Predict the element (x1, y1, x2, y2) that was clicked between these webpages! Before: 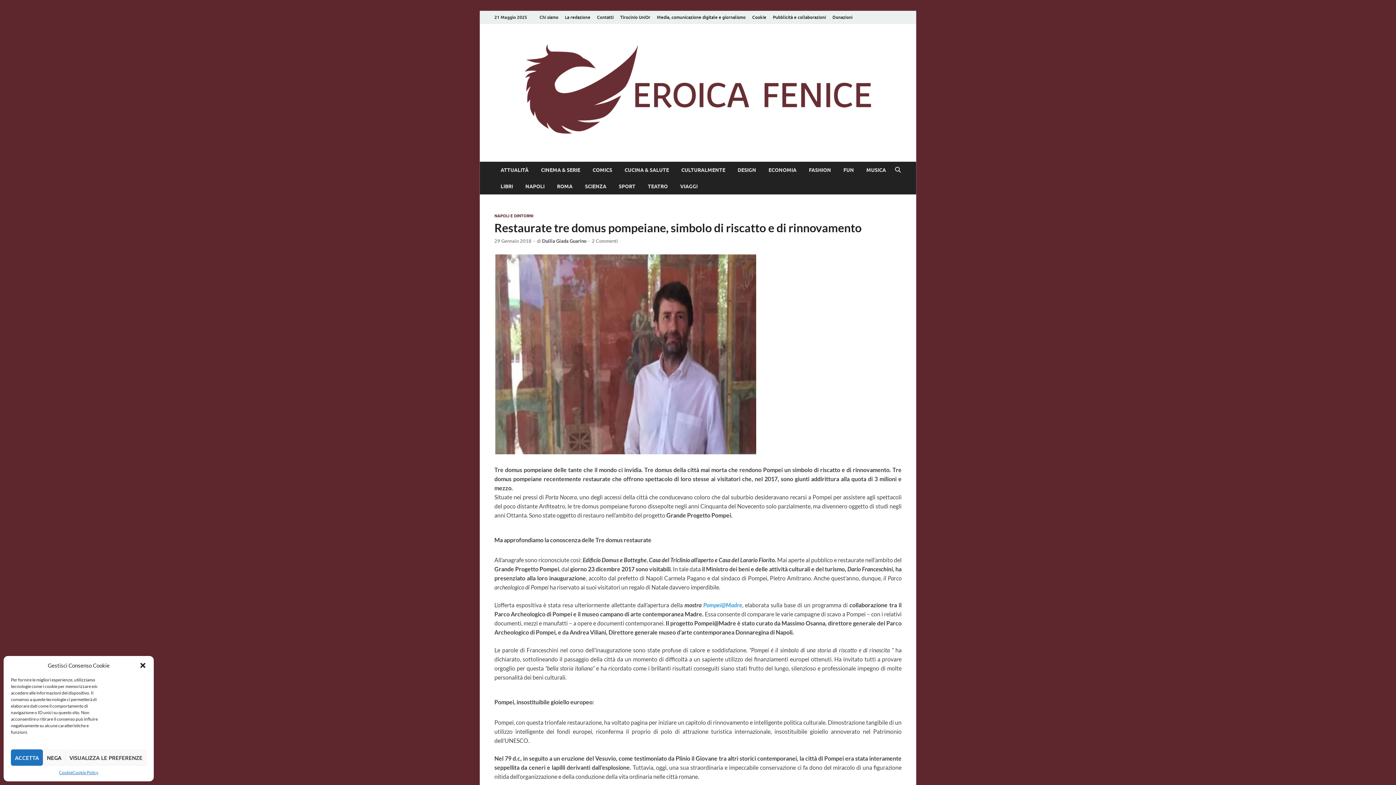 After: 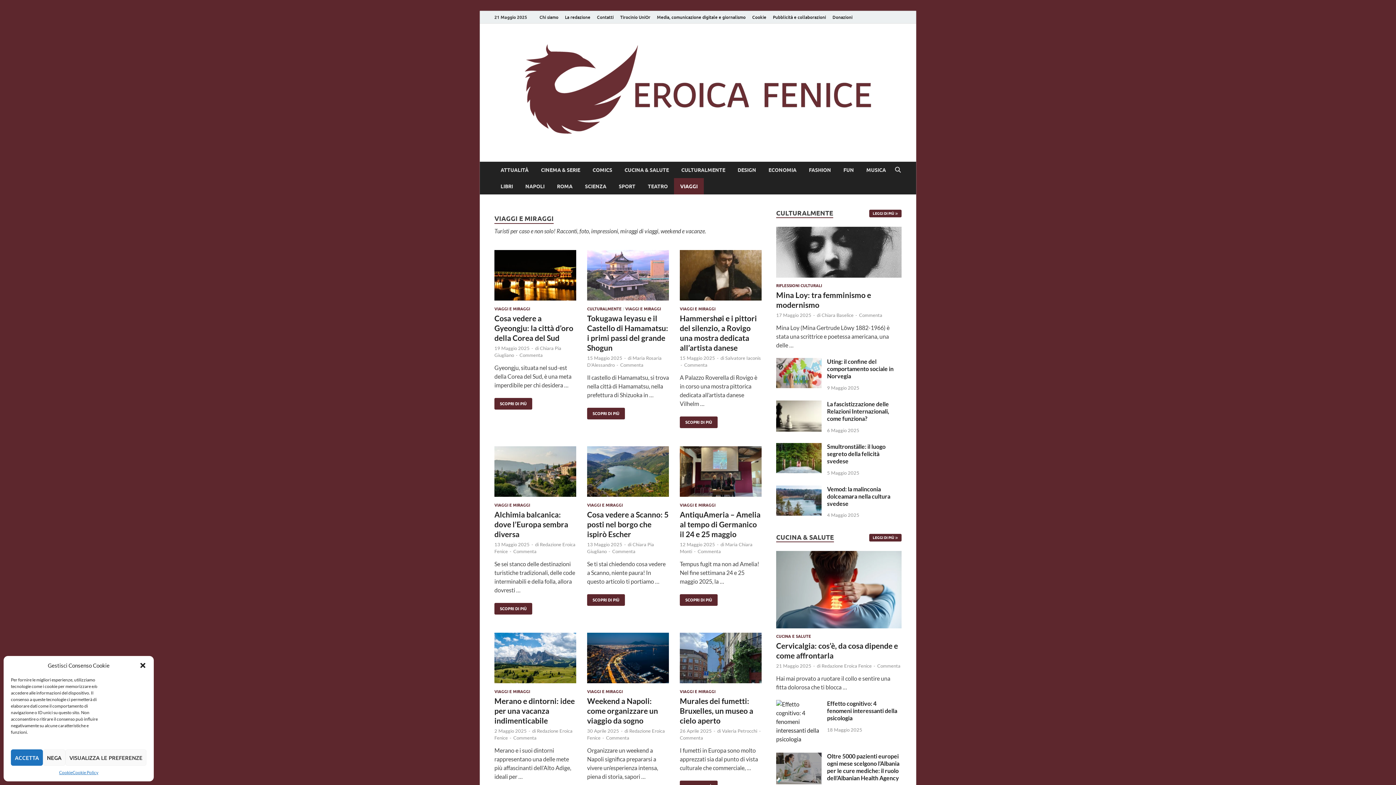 Action: bbox: (674, 178, 704, 194) label: VIAGGI